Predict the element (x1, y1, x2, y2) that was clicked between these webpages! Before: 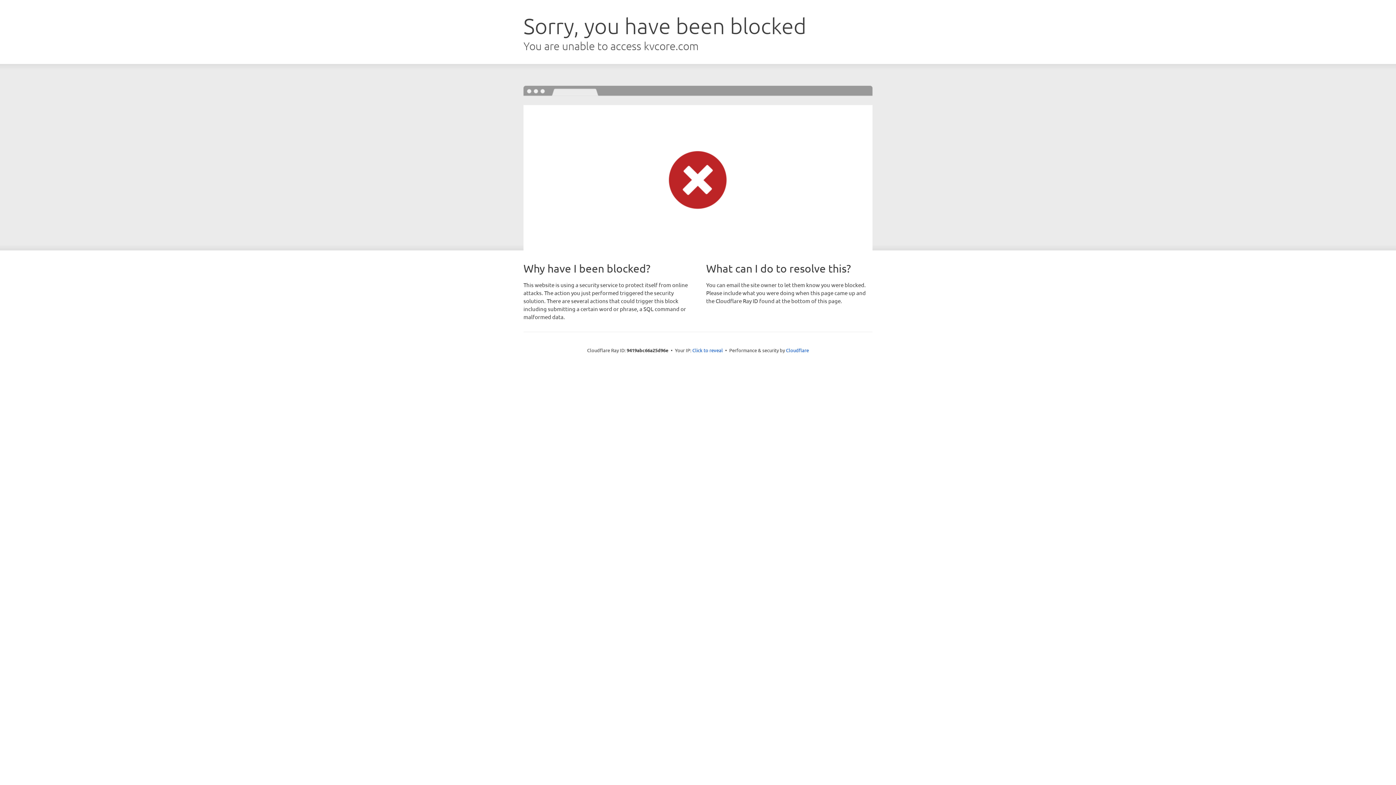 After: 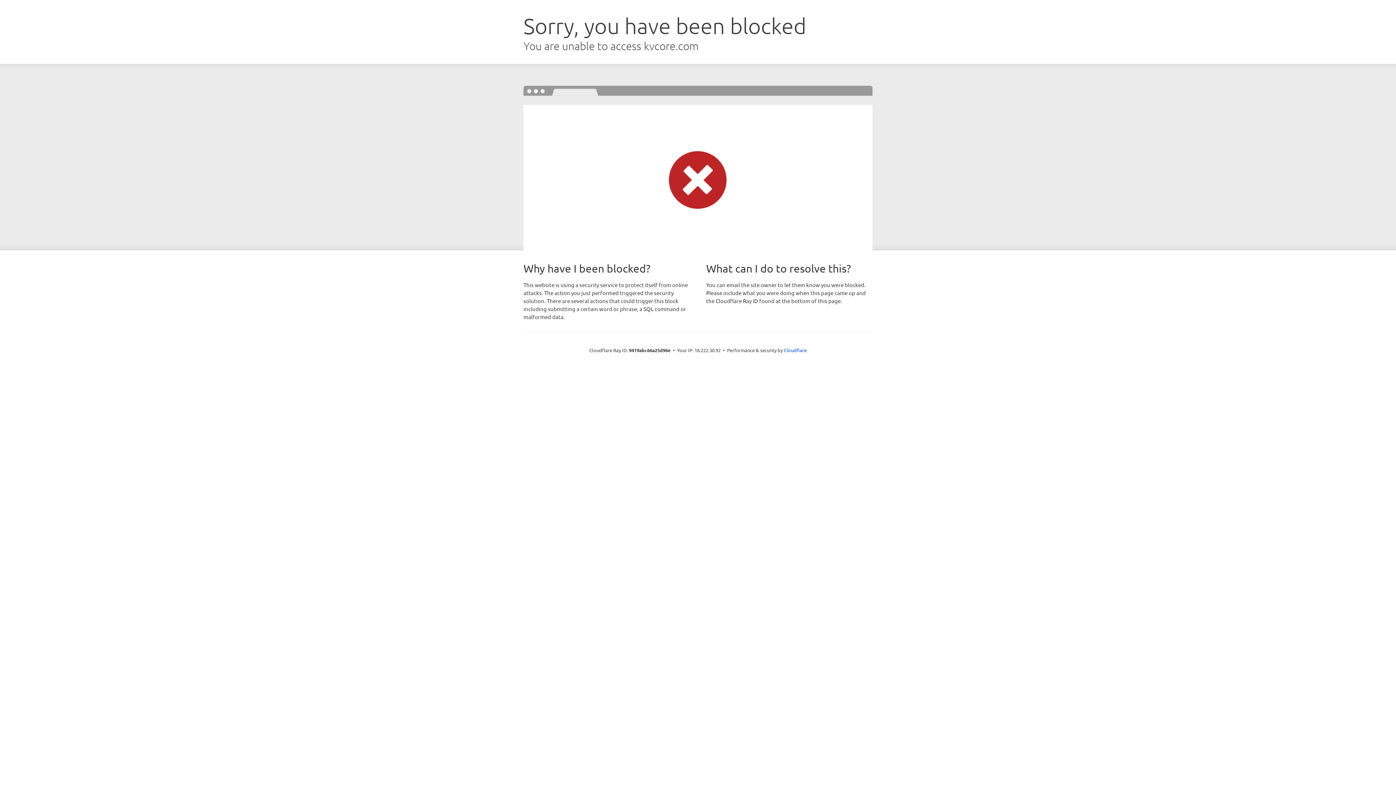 Action: bbox: (692, 346, 723, 353) label: Click to reveal